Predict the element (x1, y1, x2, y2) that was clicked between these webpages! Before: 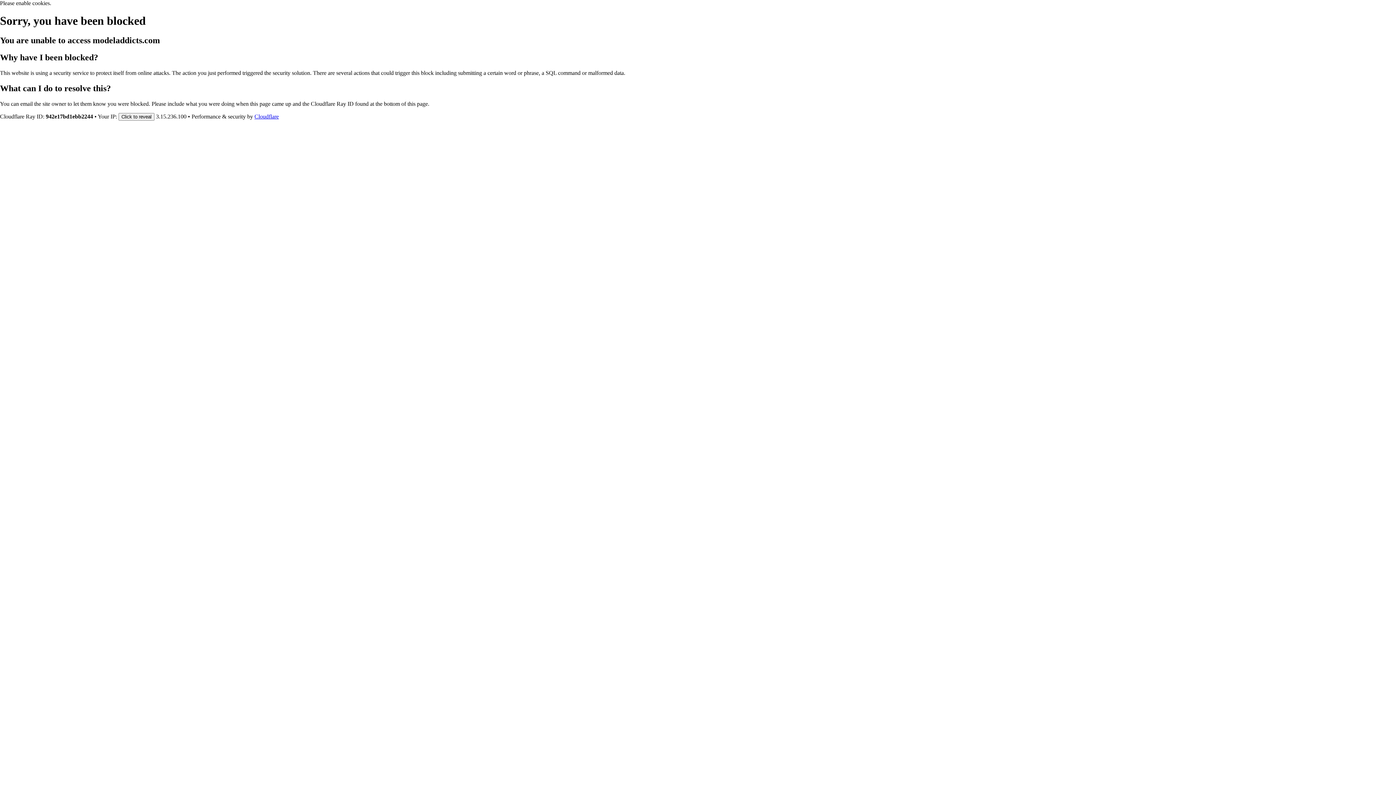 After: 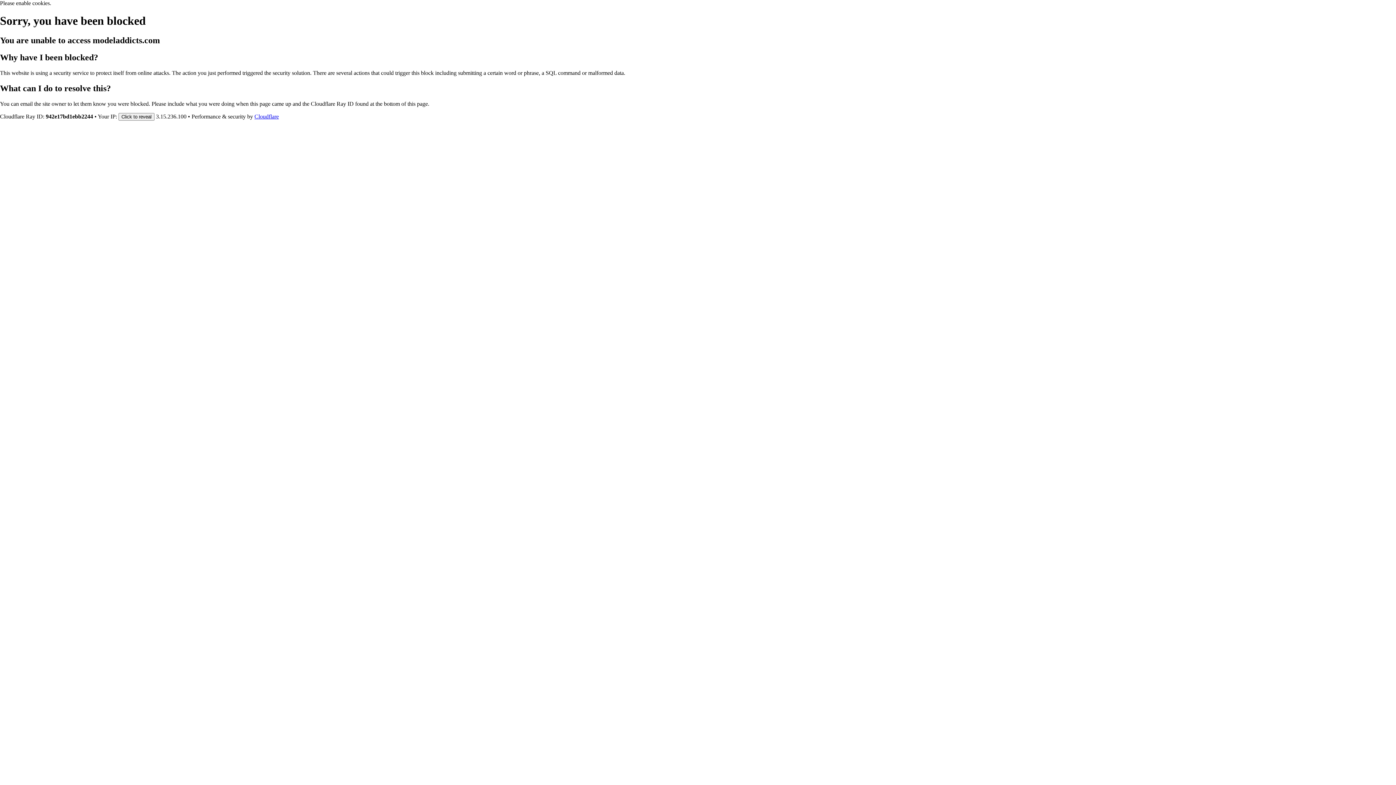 Action: label: Cloudflare bbox: (254, 113, 278, 119)